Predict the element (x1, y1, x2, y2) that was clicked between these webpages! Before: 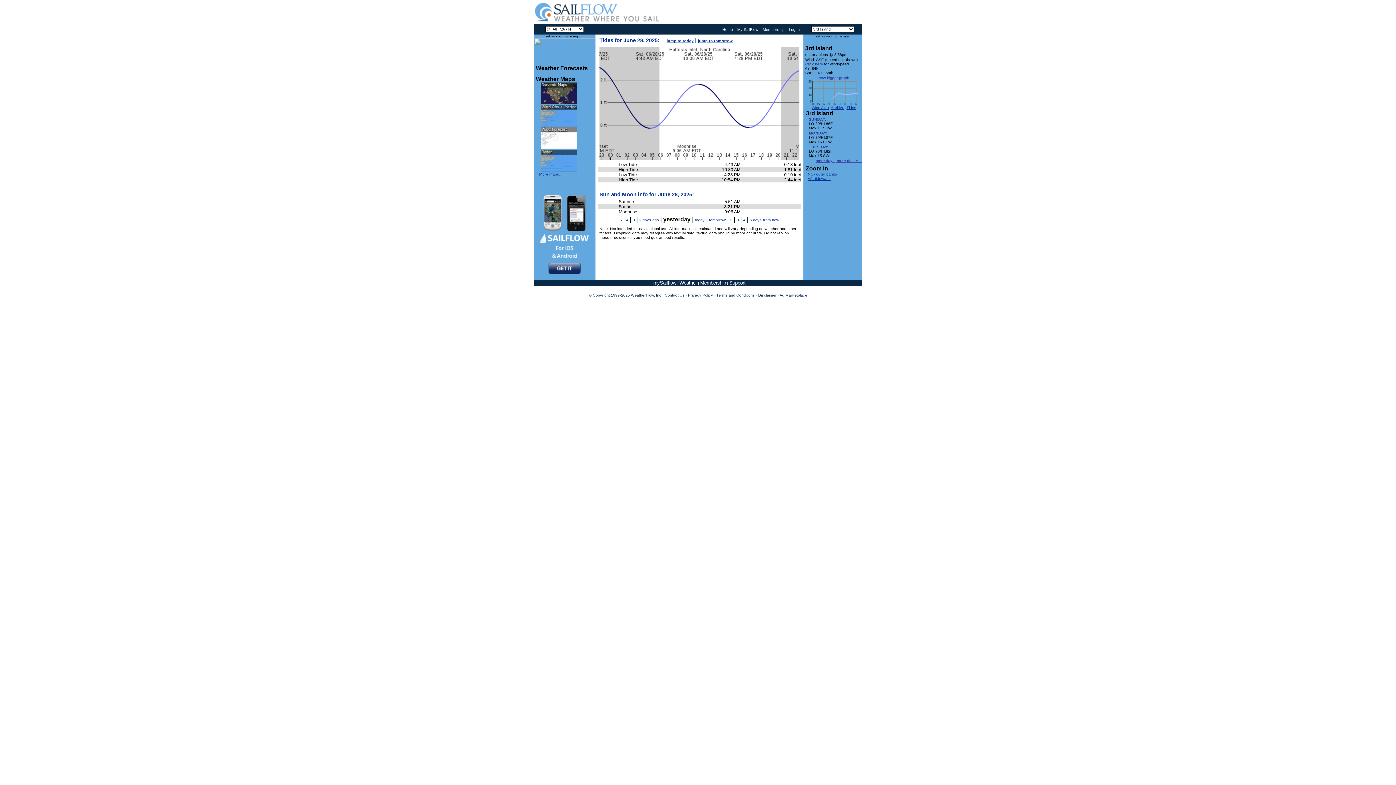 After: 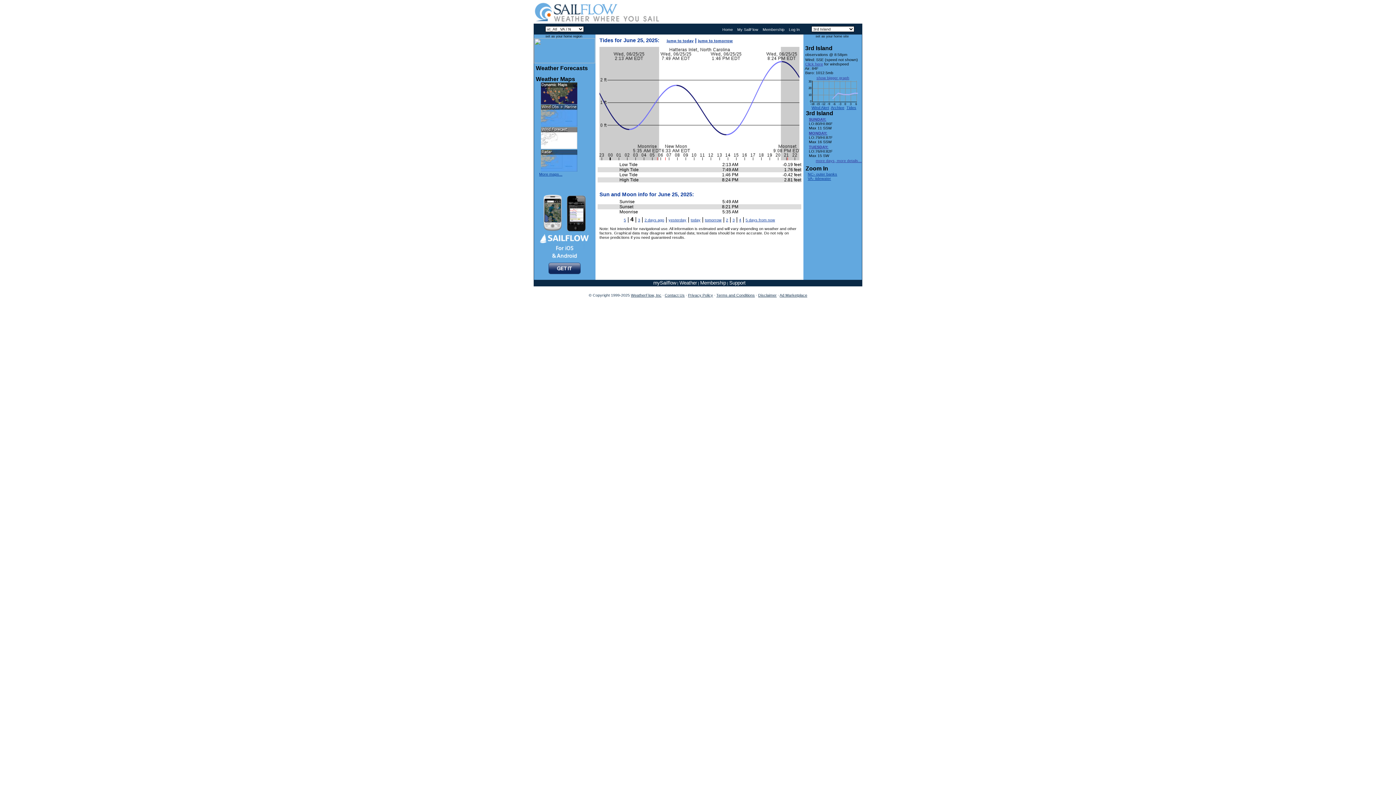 Action: bbox: (626, 217, 628, 222) label: 4